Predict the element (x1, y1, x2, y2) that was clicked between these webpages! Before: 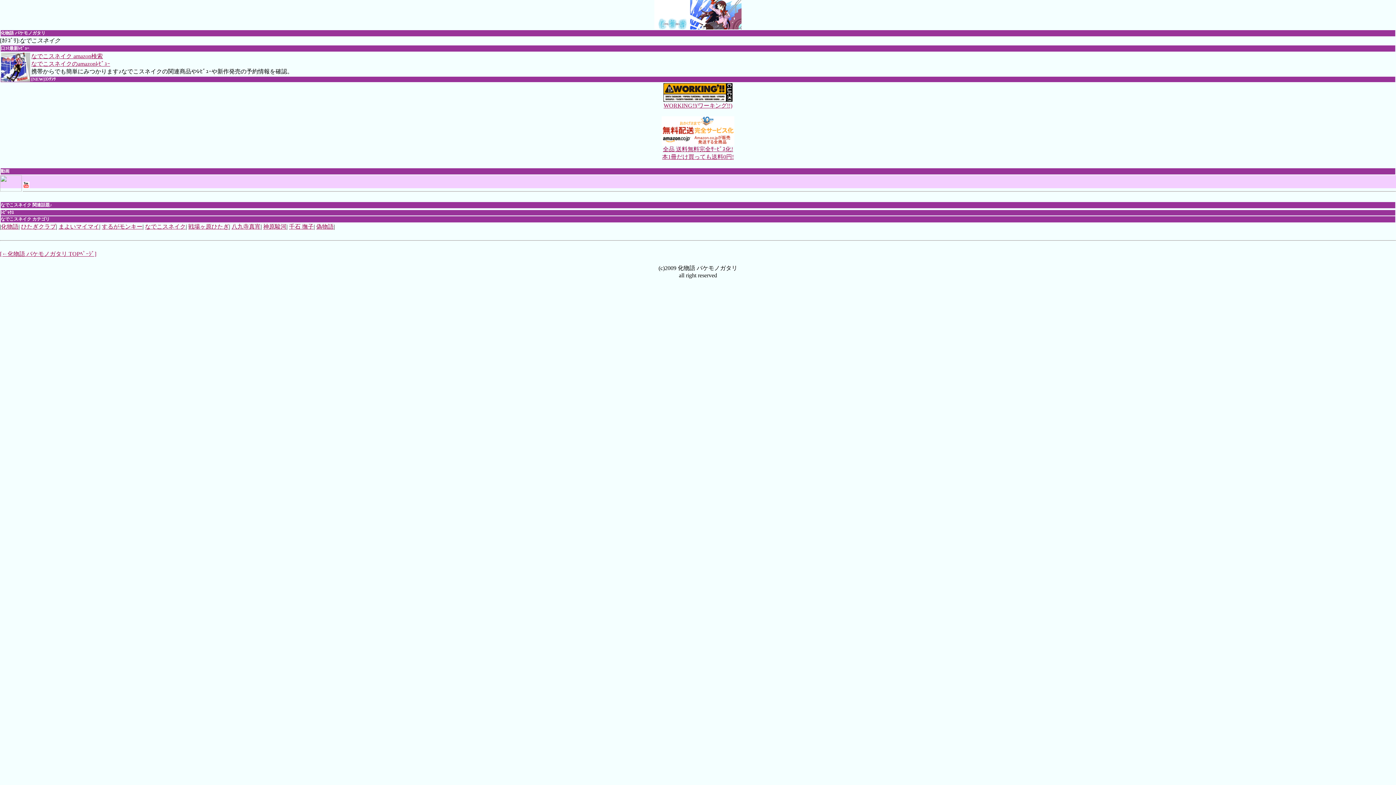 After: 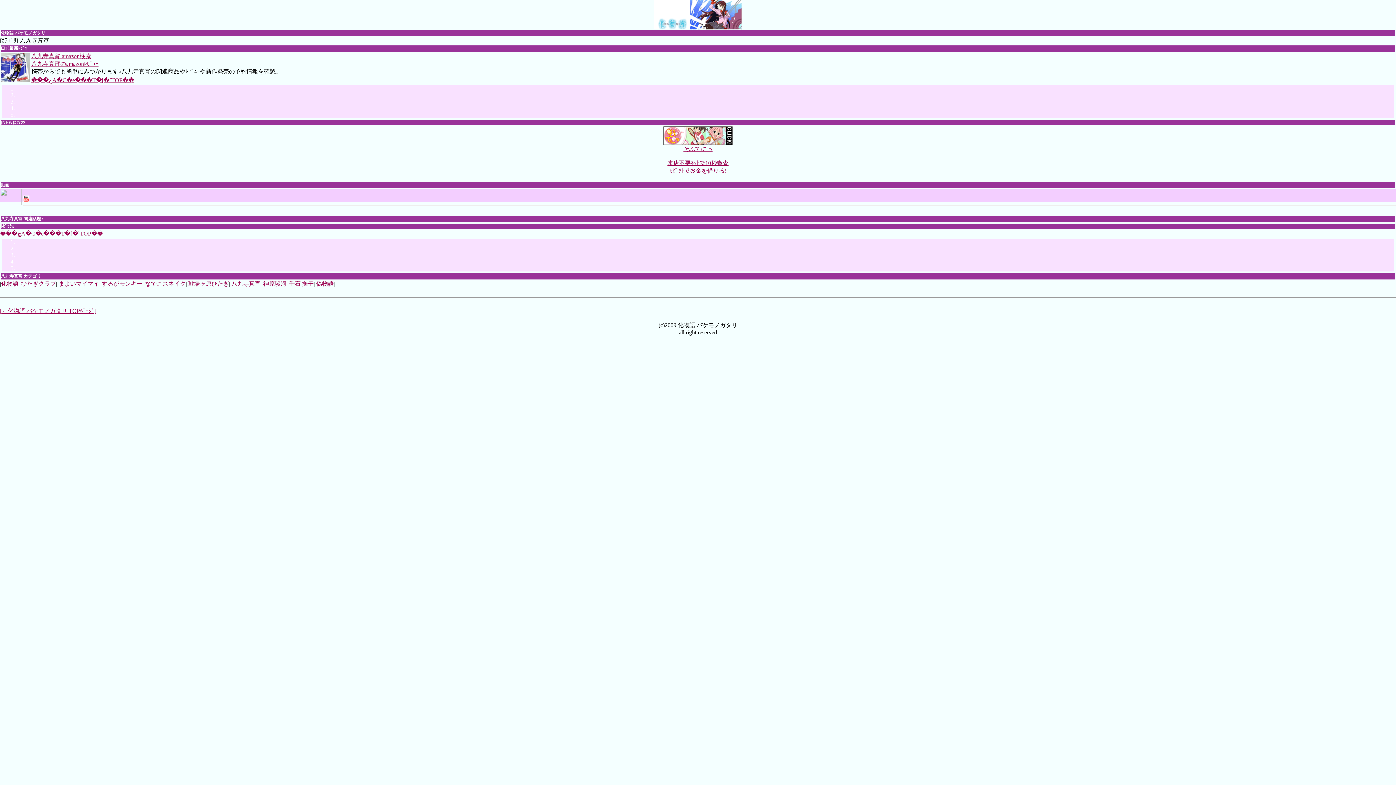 Action: bbox: (231, 223, 260, 229) label: 八九寺真宵